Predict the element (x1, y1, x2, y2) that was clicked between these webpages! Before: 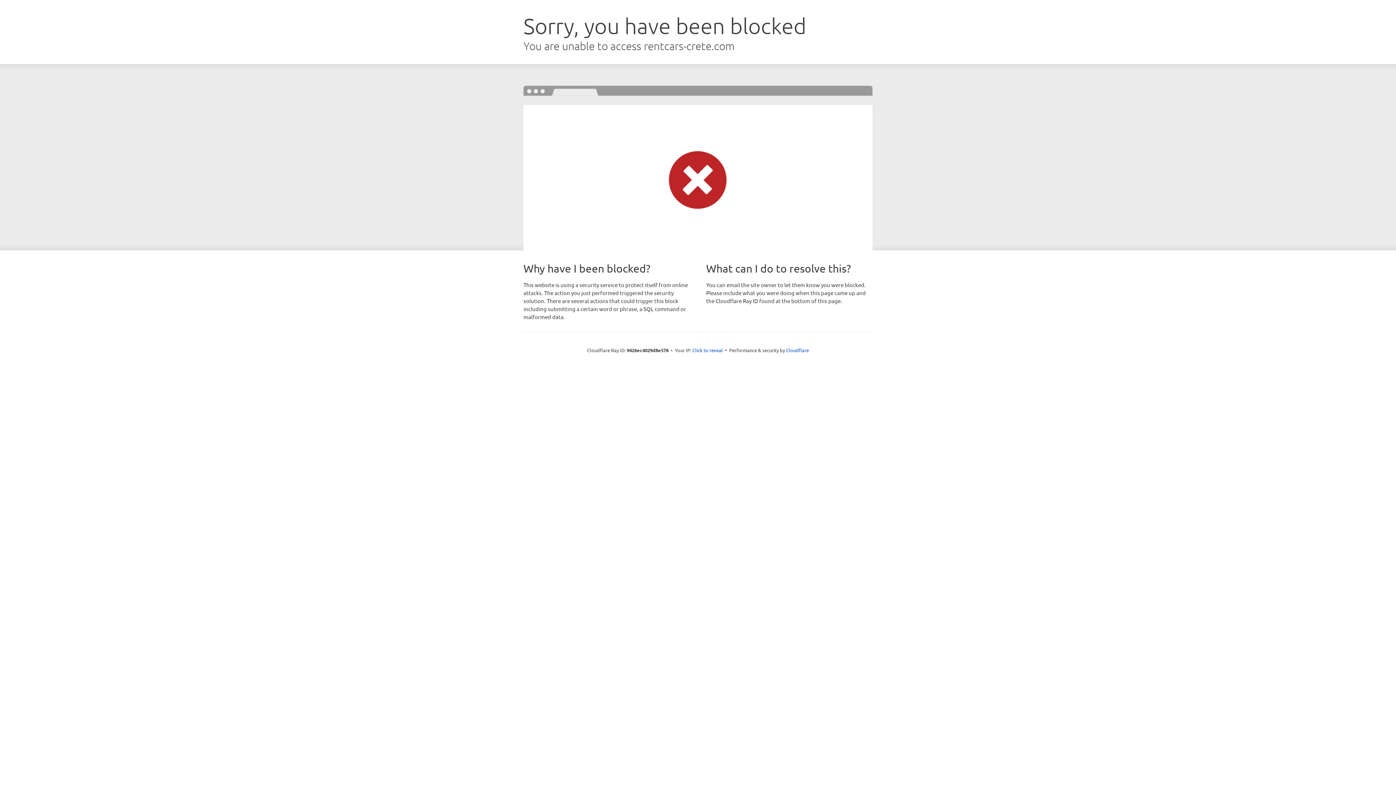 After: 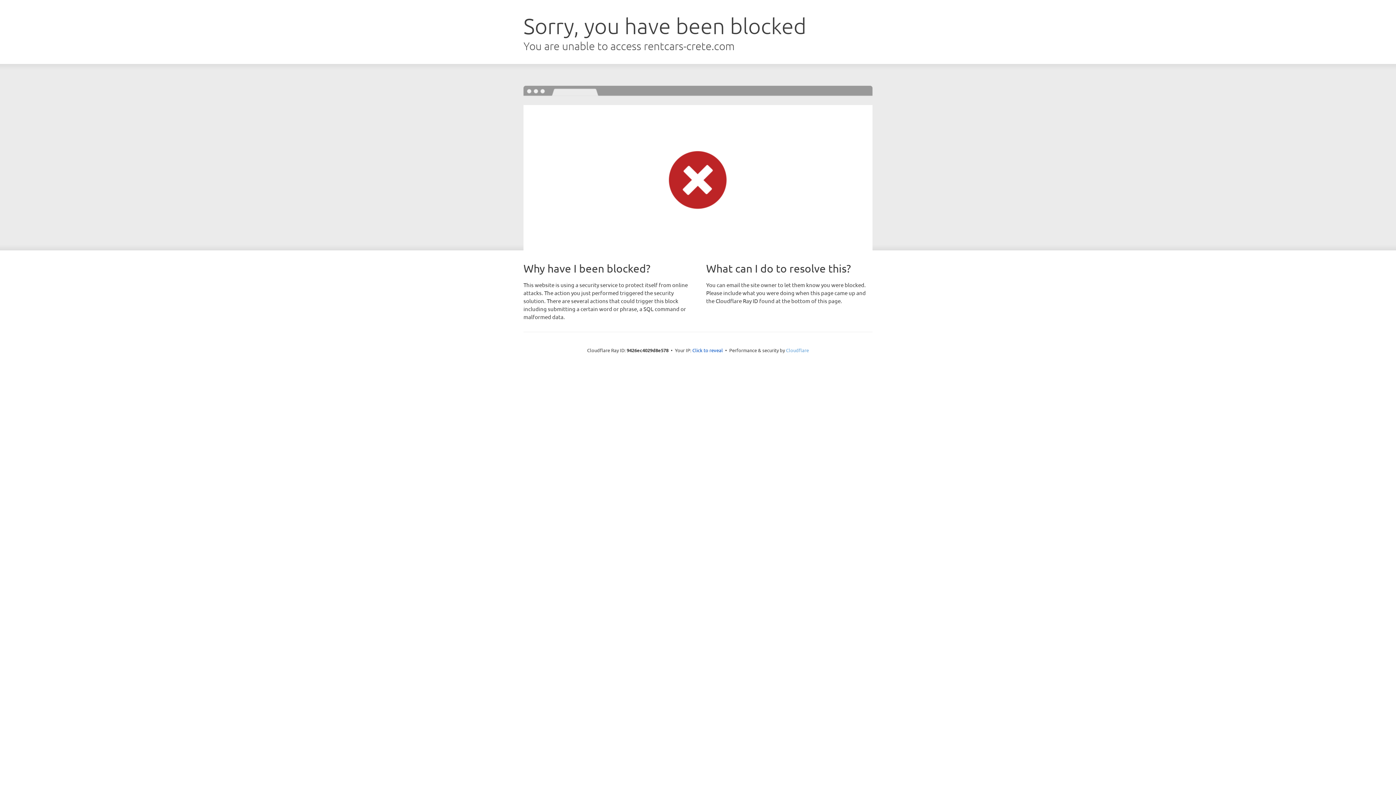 Action: bbox: (786, 347, 809, 353) label: Cloudflare